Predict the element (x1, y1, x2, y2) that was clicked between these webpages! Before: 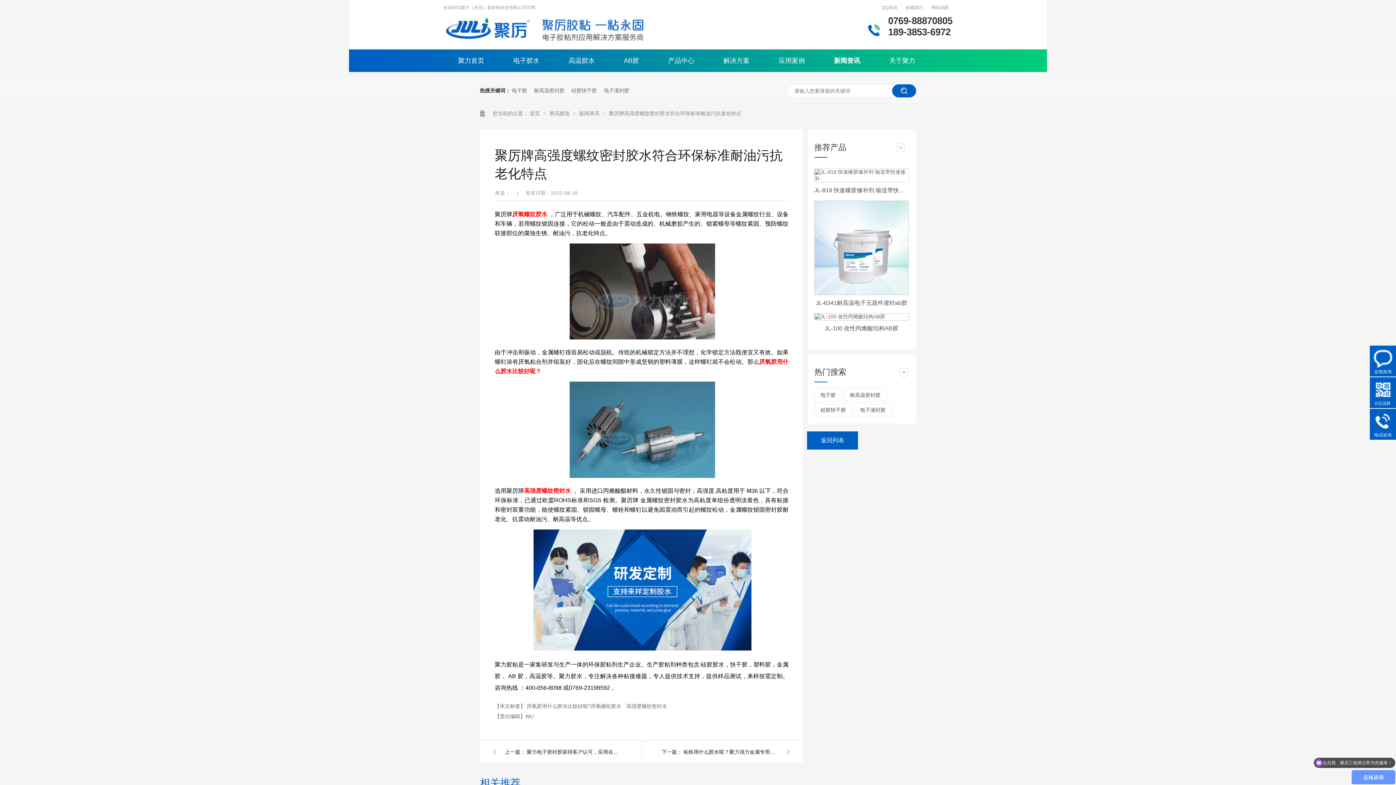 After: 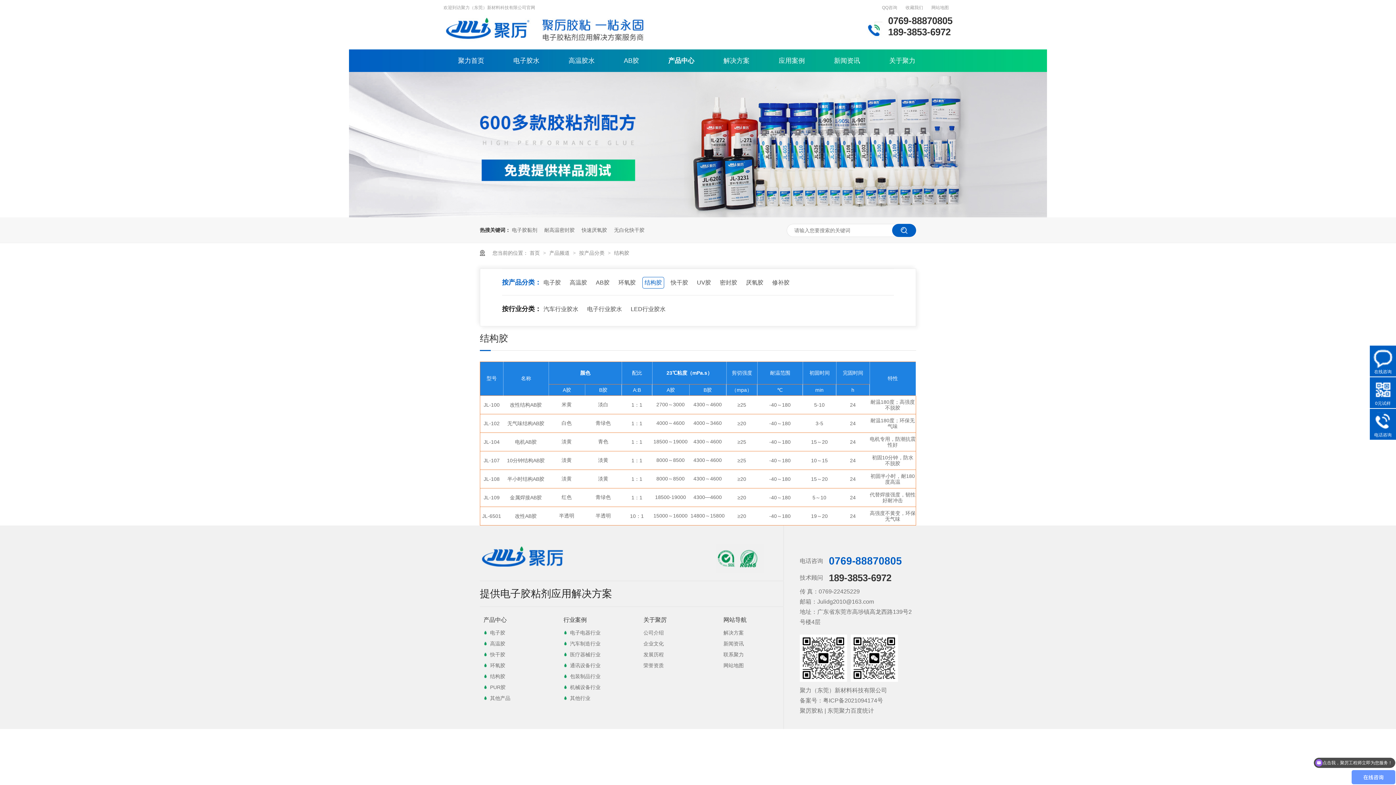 Action: label: 电子胶 bbox: (814, 388, 842, 401)